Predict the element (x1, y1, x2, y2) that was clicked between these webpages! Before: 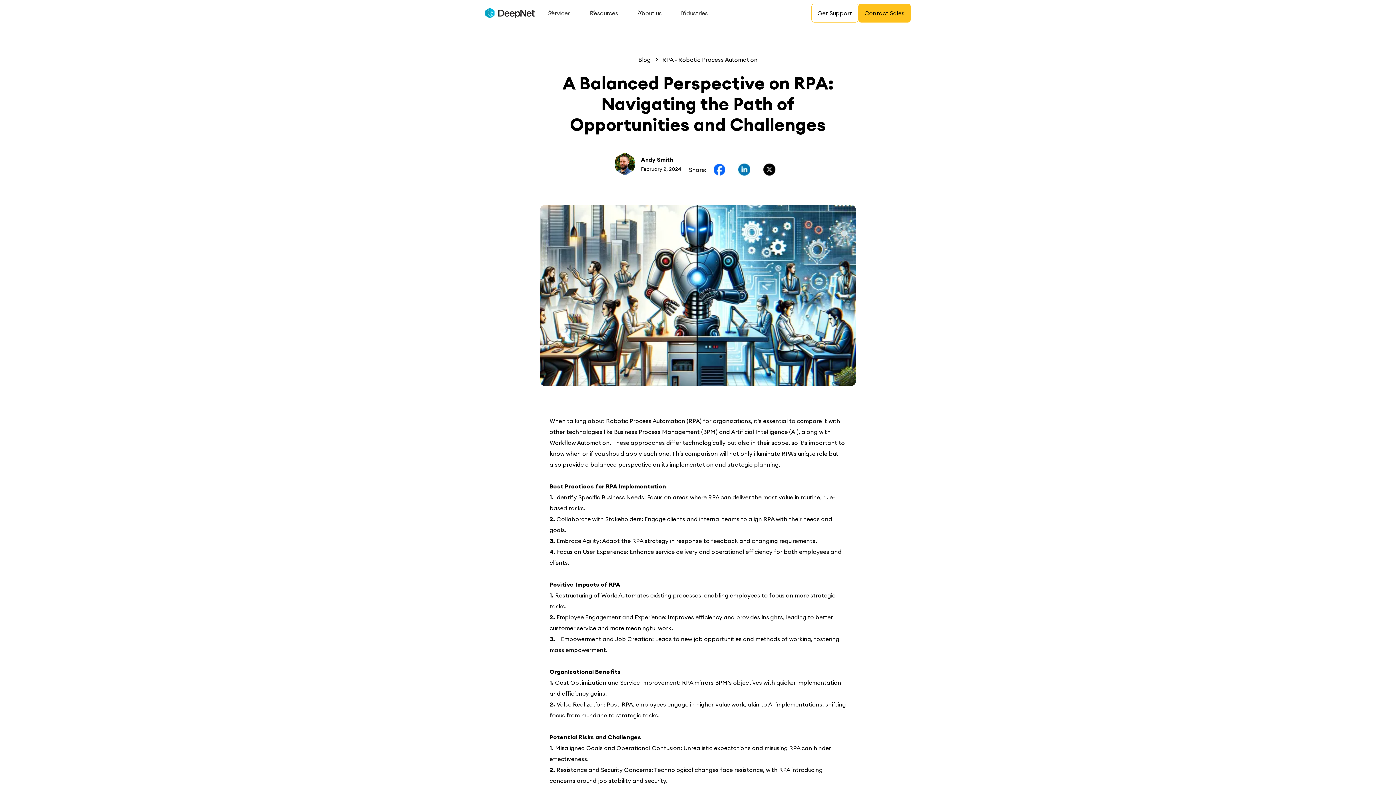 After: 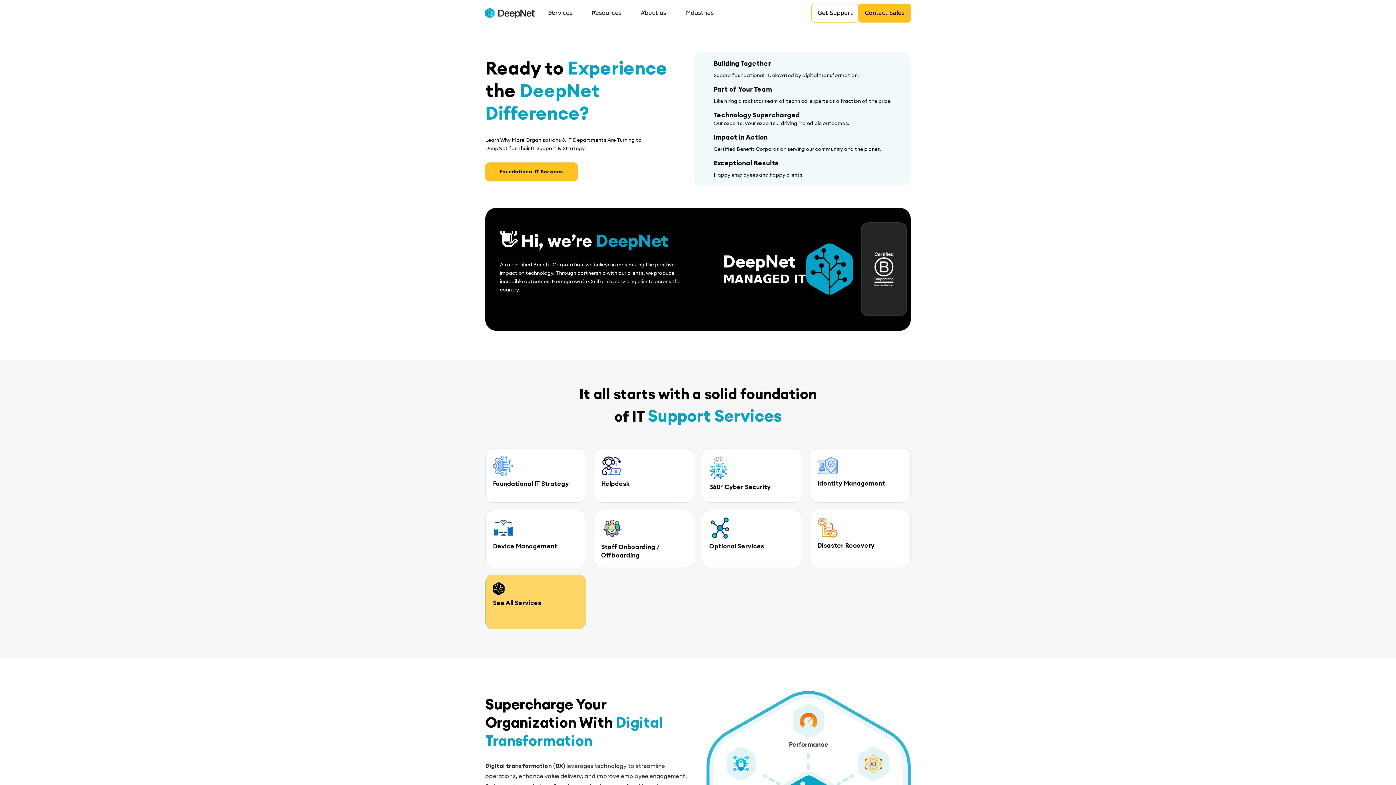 Action: bbox: (485, 8, 534, 18) label: home